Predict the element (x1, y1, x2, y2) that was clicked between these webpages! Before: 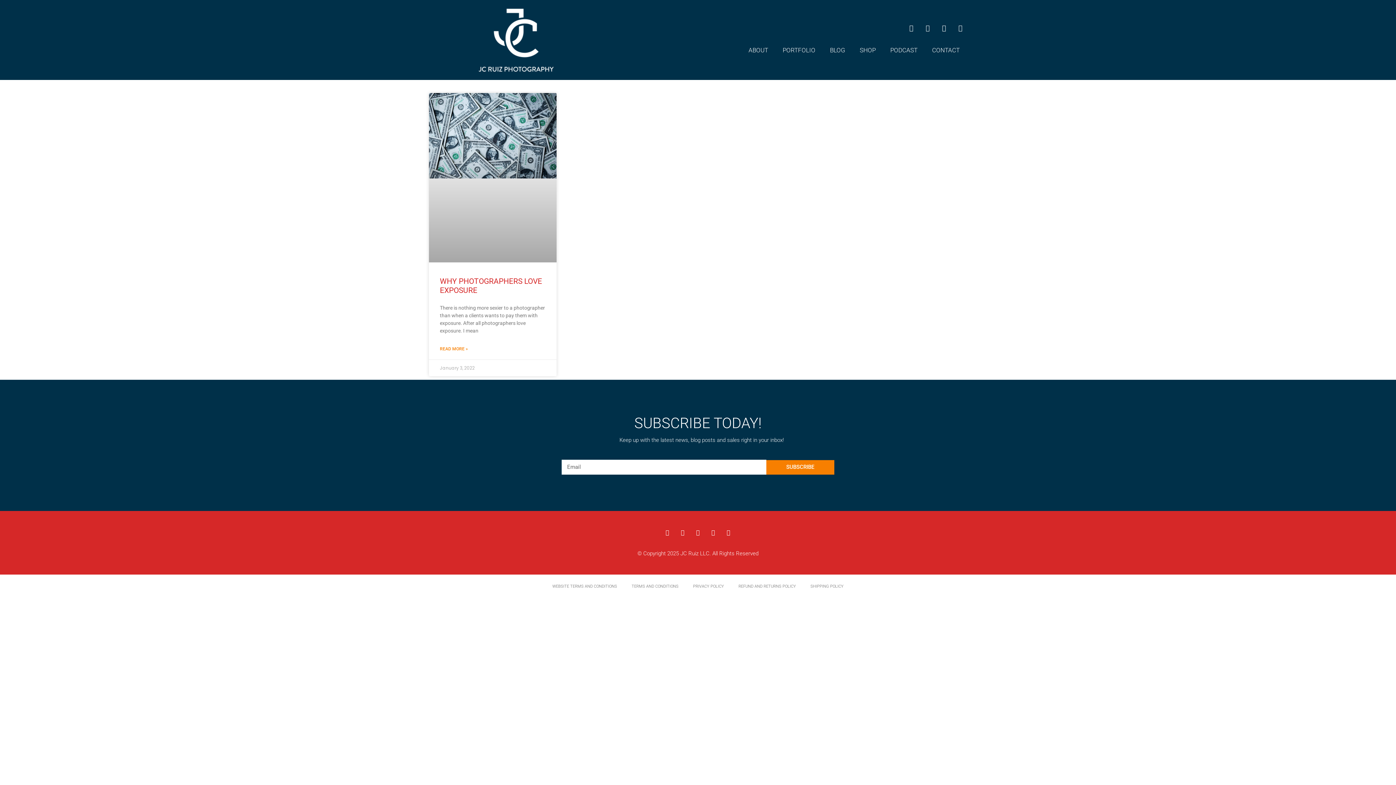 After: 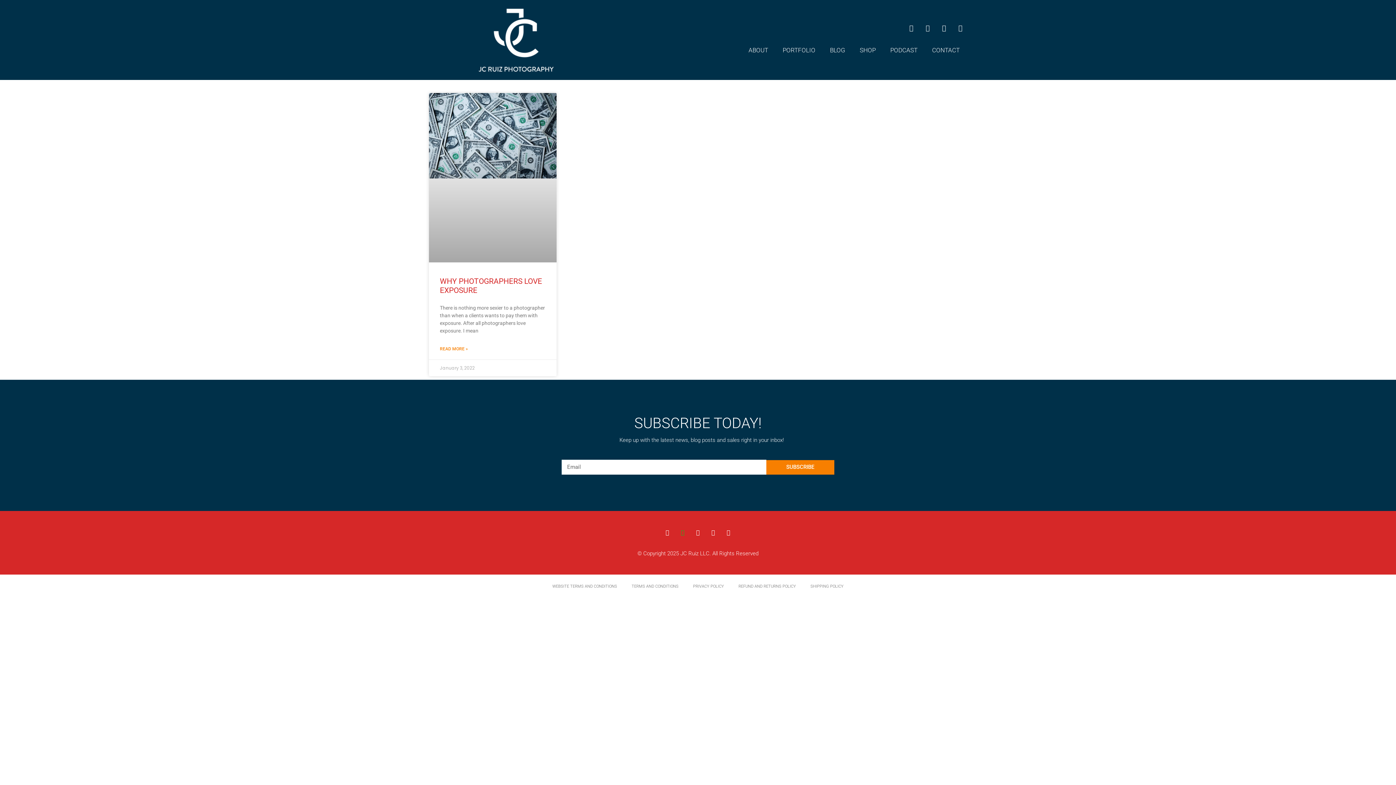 Action: label: Twitter bbox: (680, 530, 685, 535)